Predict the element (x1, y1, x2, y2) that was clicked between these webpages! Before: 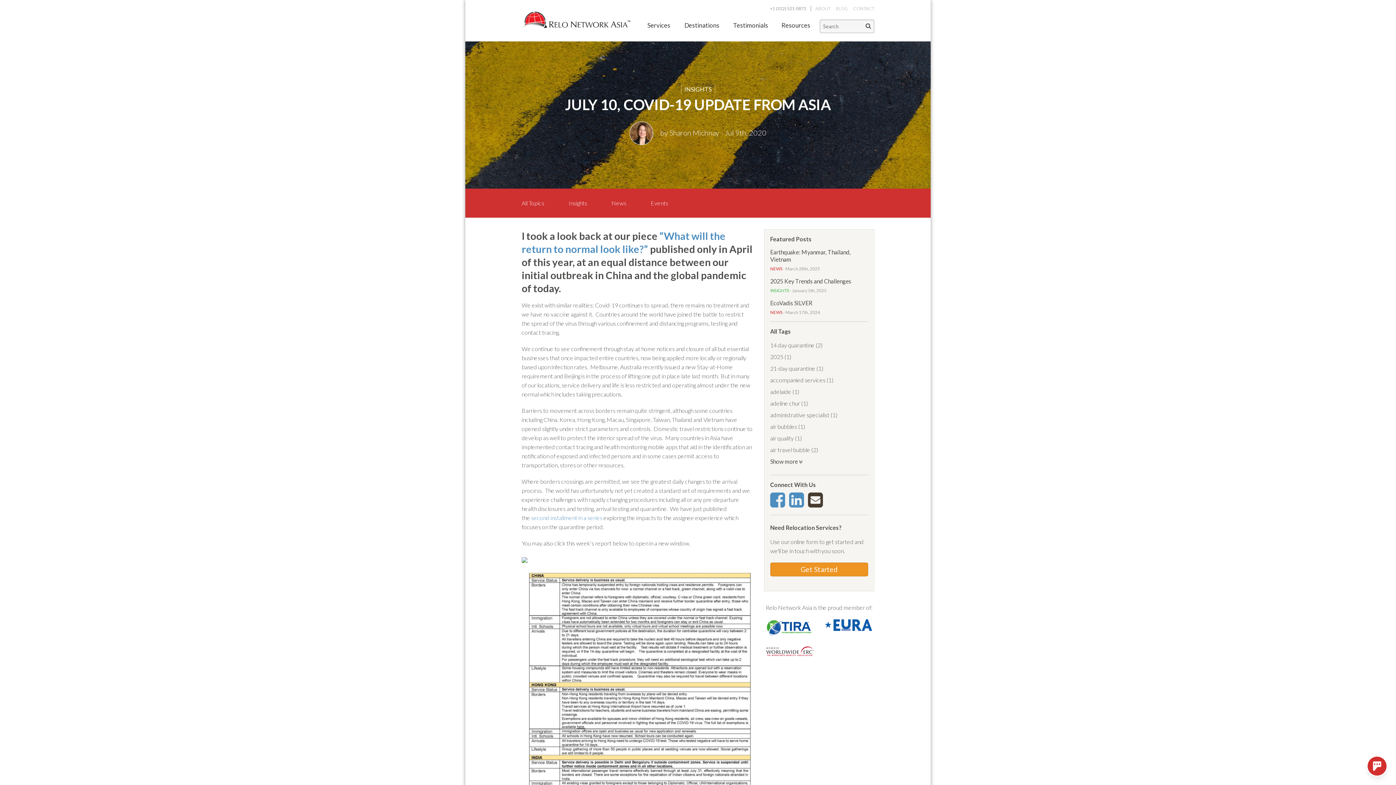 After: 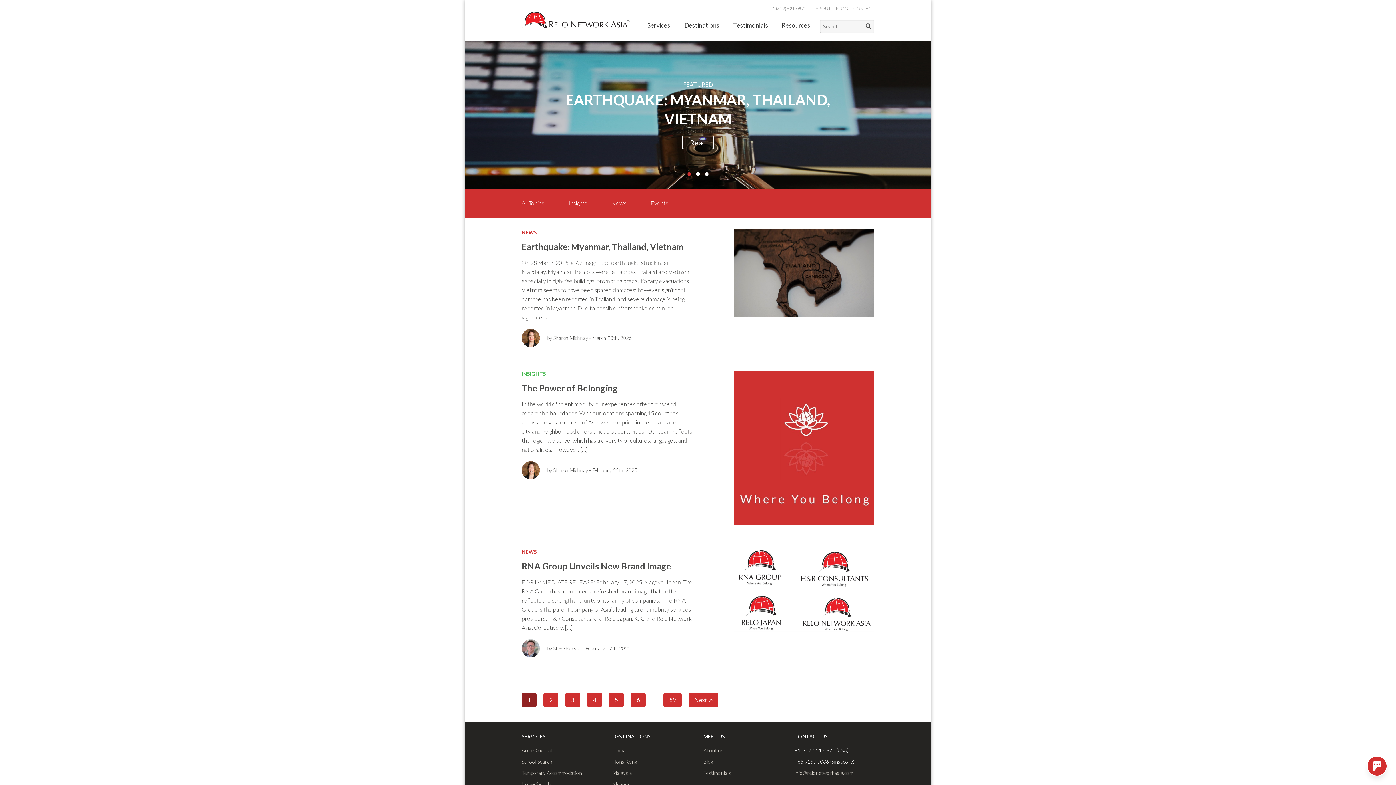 Action: label: BLOG bbox: (836, 5, 848, 11)